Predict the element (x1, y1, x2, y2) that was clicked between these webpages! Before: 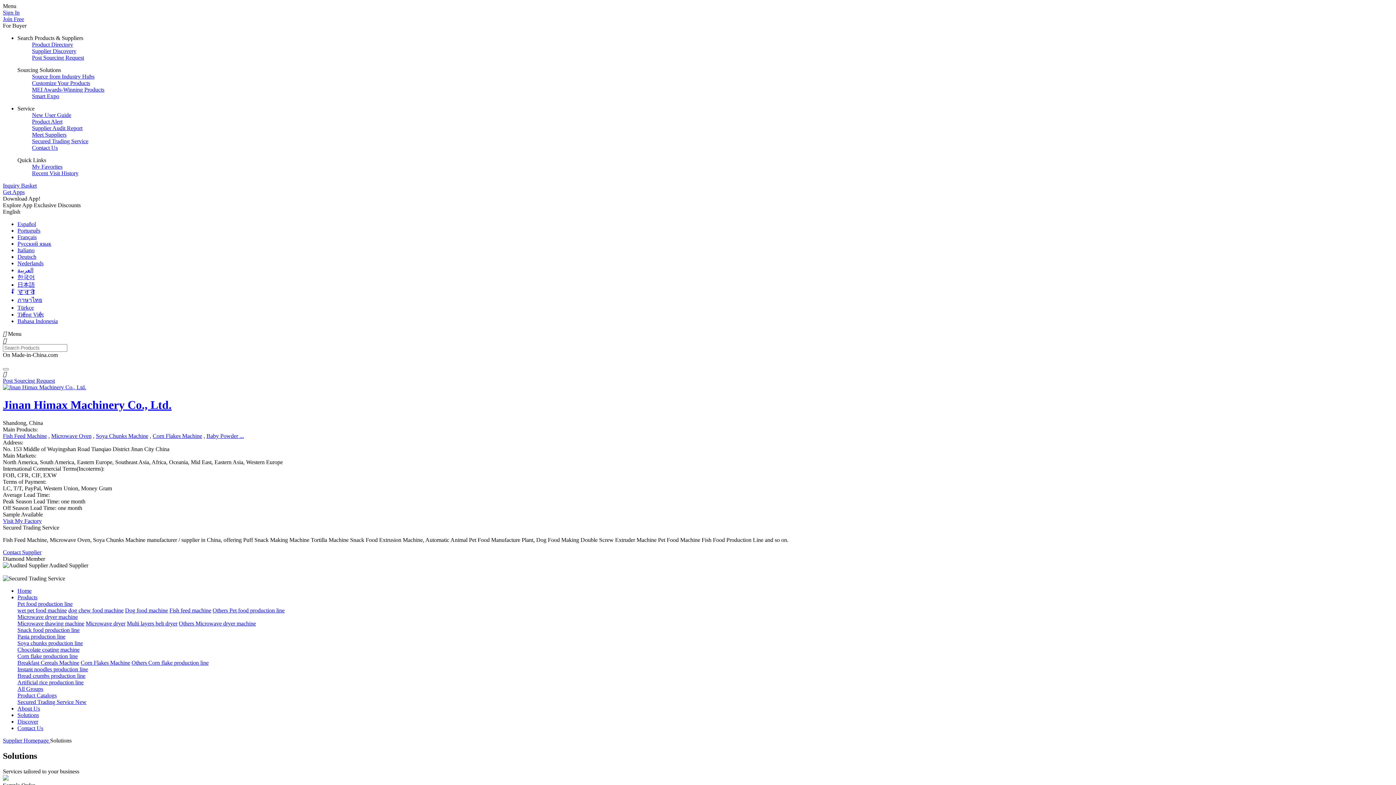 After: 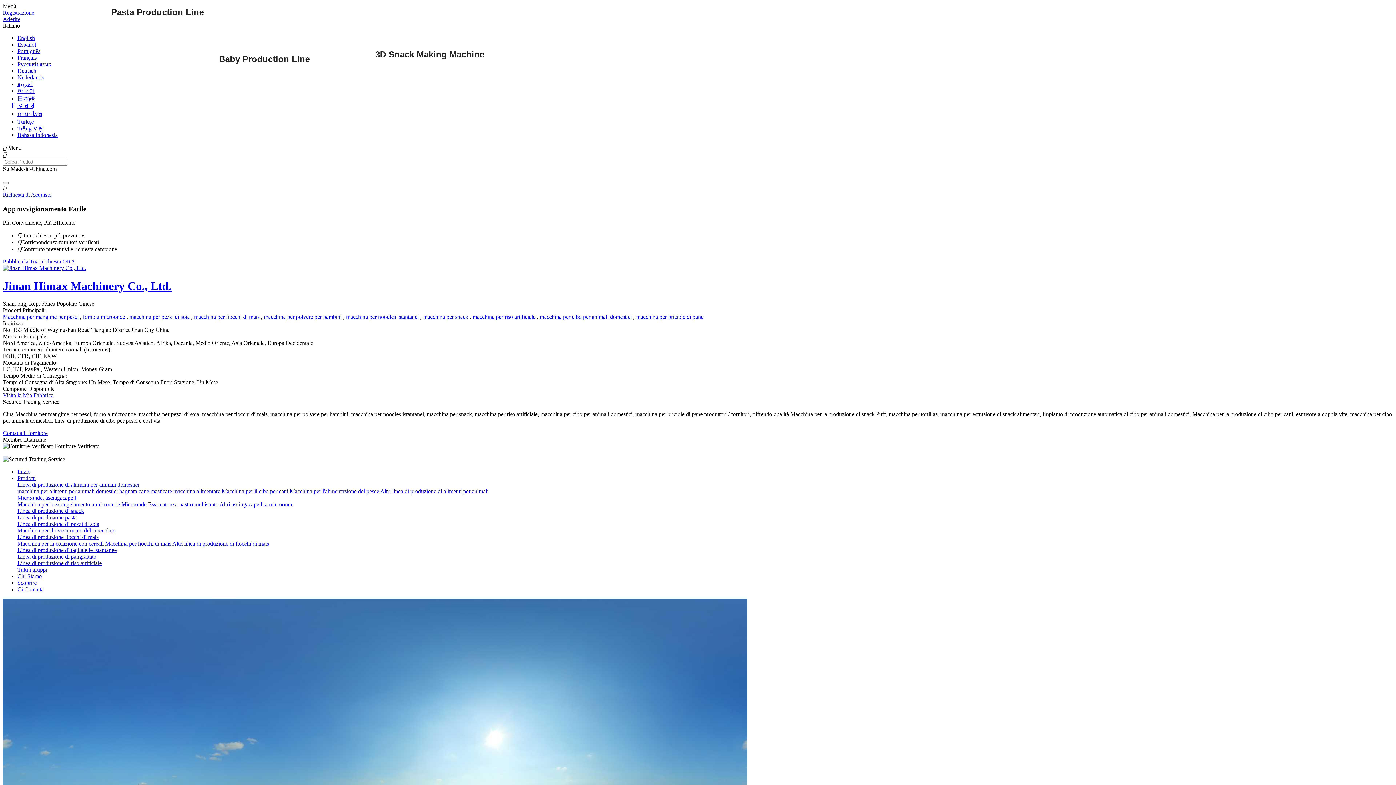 Action: bbox: (17, 247, 34, 253) label: Italiano